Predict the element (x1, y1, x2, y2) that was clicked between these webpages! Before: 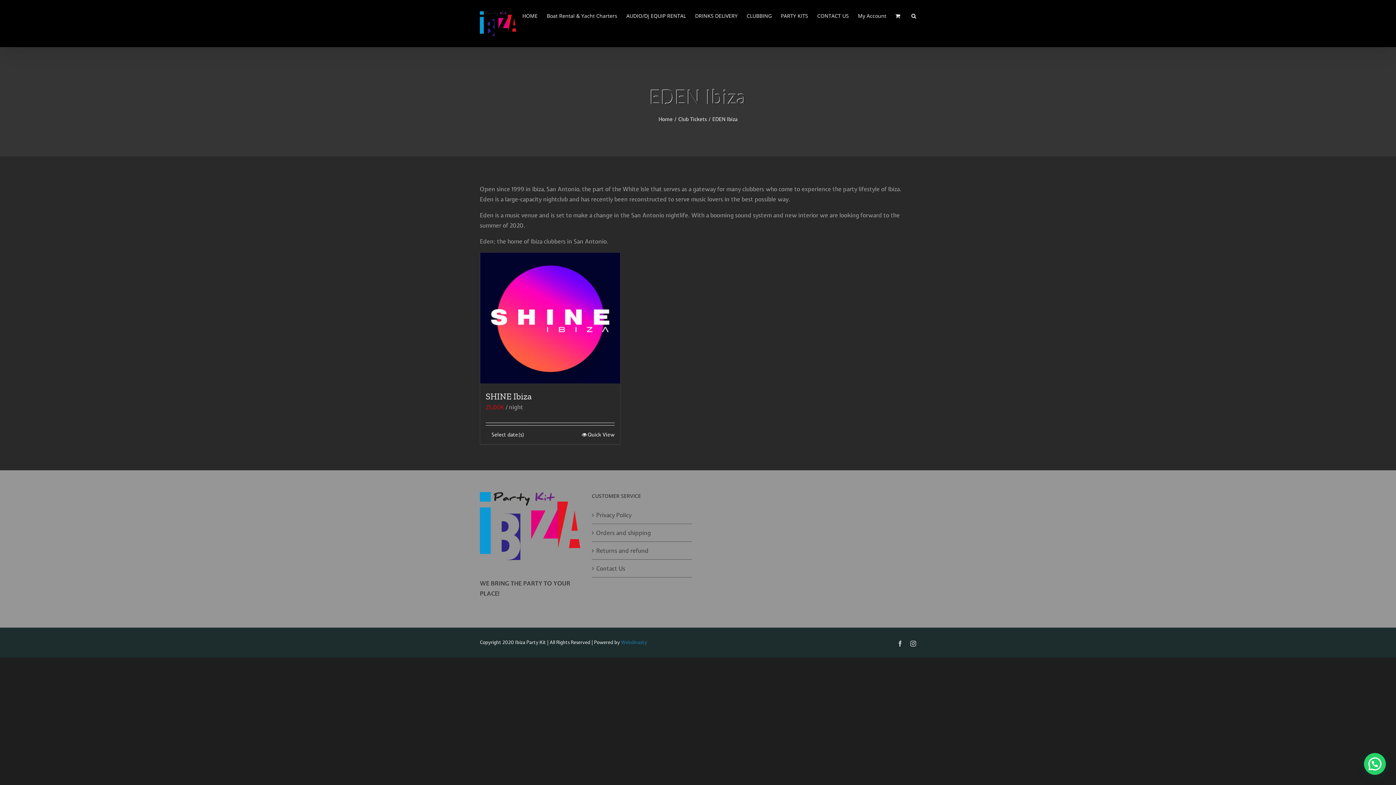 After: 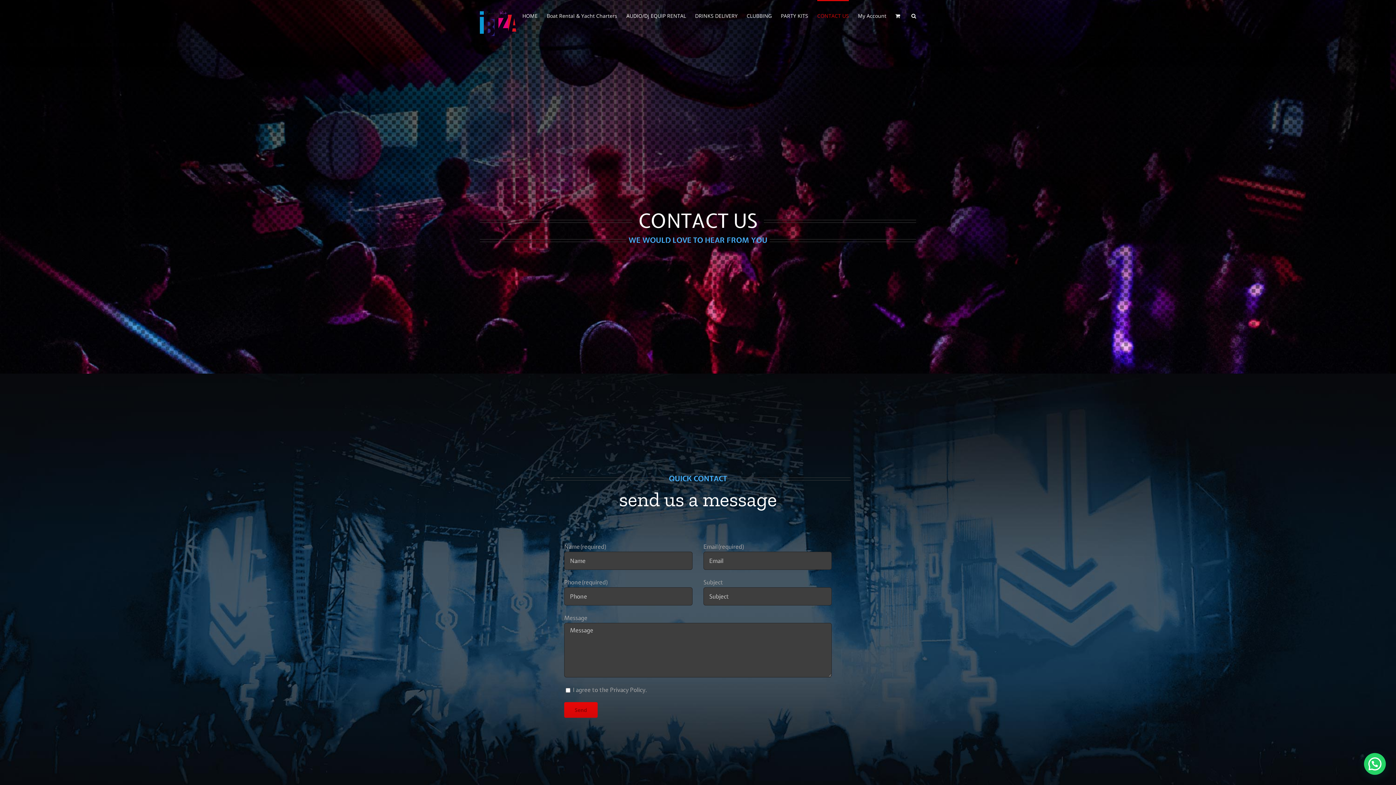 Action: label: CONTACT US bbox: (817, 0, 849, 30)